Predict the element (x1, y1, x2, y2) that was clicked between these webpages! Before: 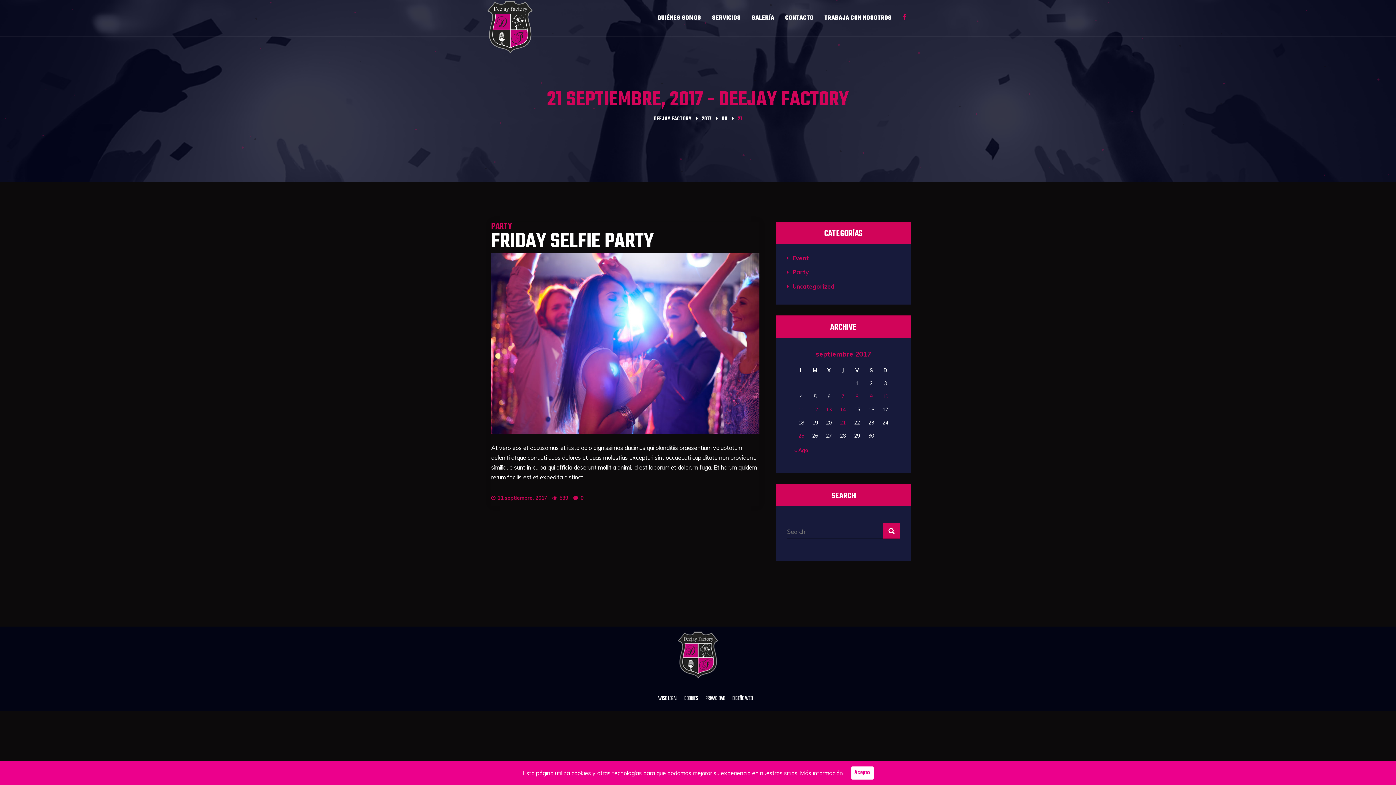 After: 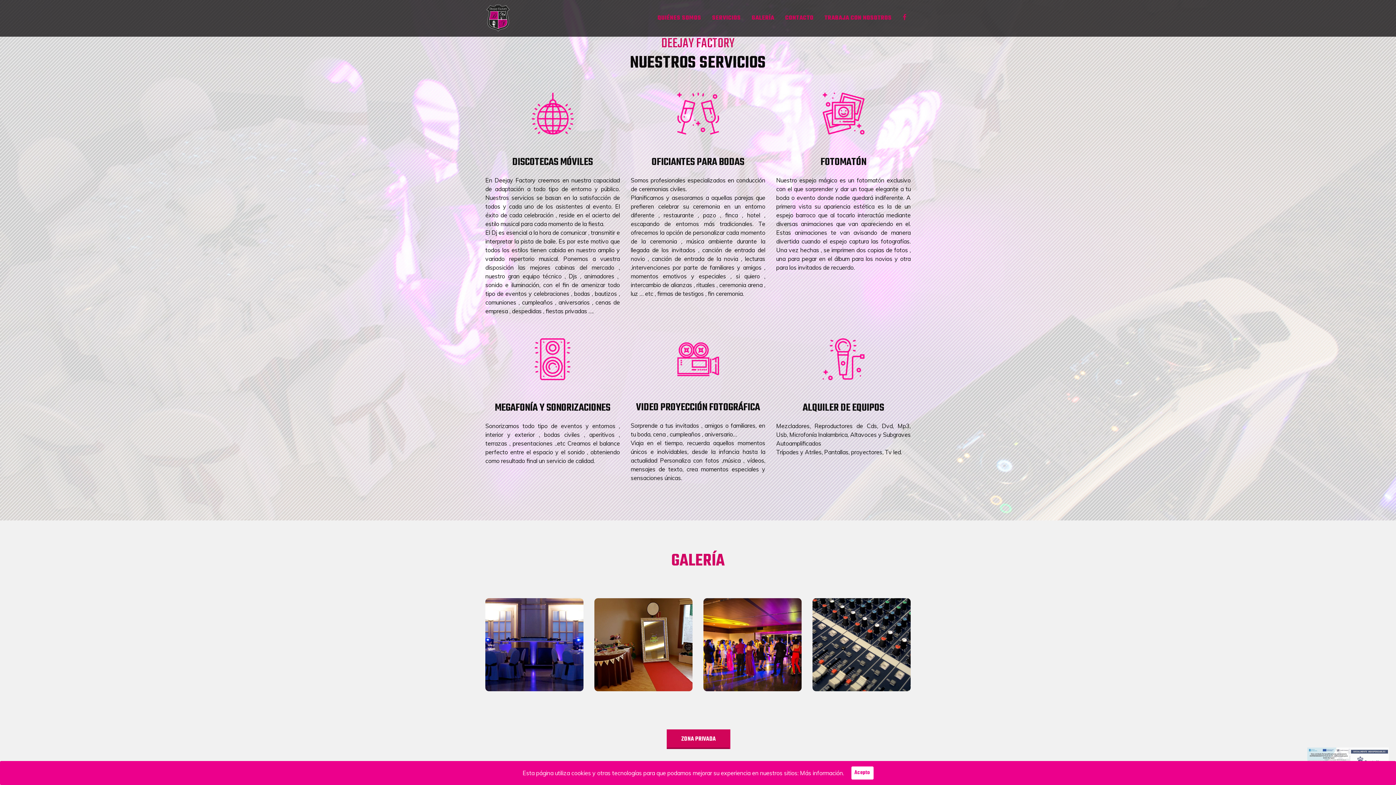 Action: label: SERVICIOS bbox: (706, 5, 746, 23)